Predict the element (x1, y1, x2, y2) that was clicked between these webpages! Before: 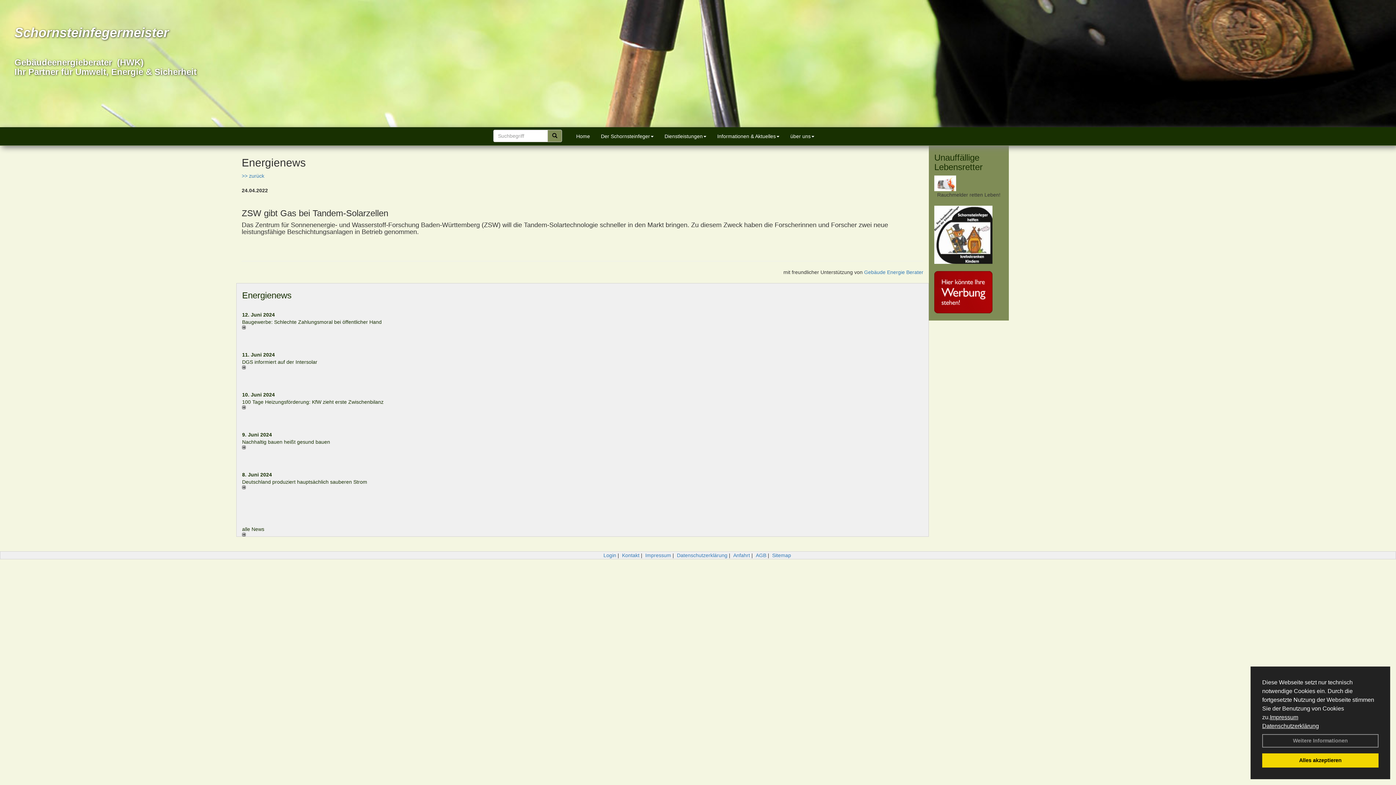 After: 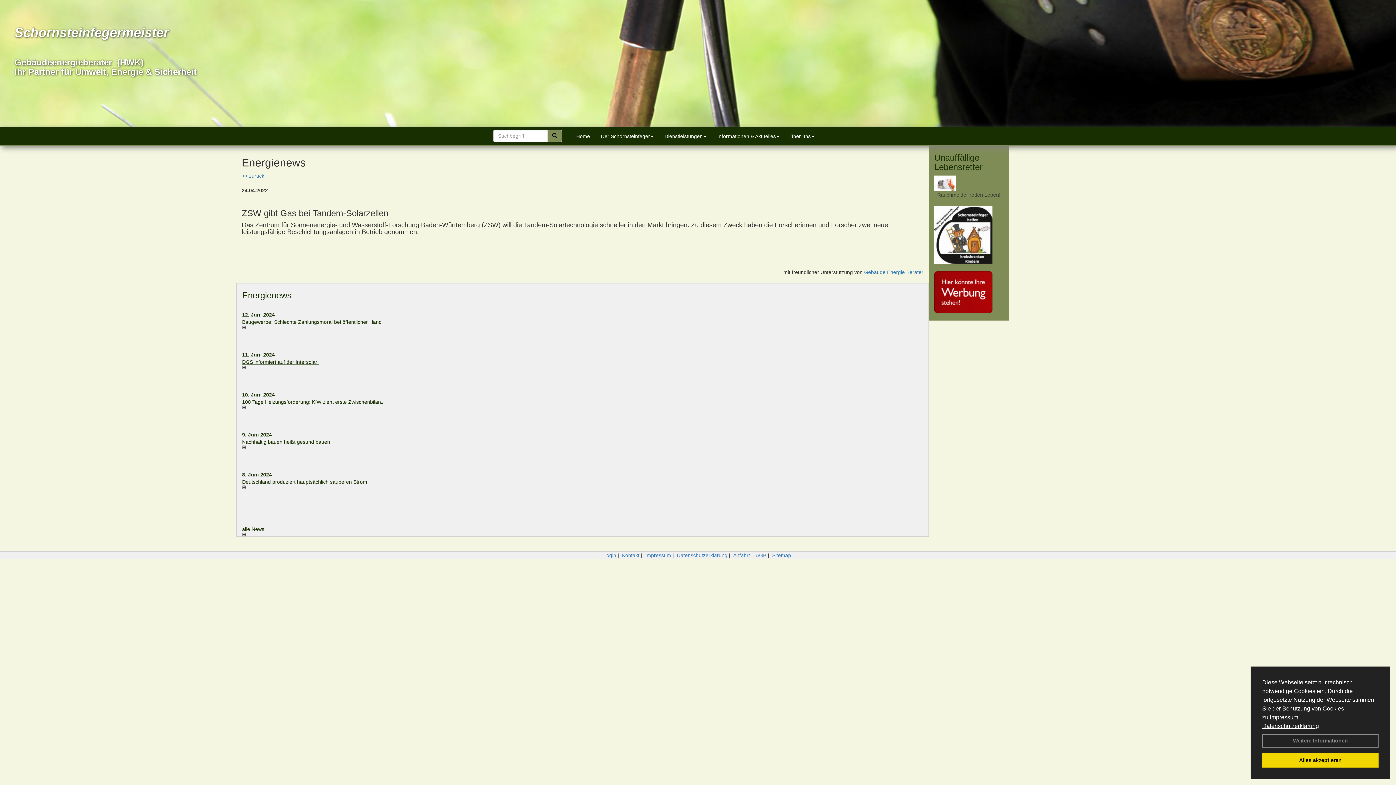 Action: bbox: (242, 359, 318, 365) label: DGS informiert auf der Intersolar 